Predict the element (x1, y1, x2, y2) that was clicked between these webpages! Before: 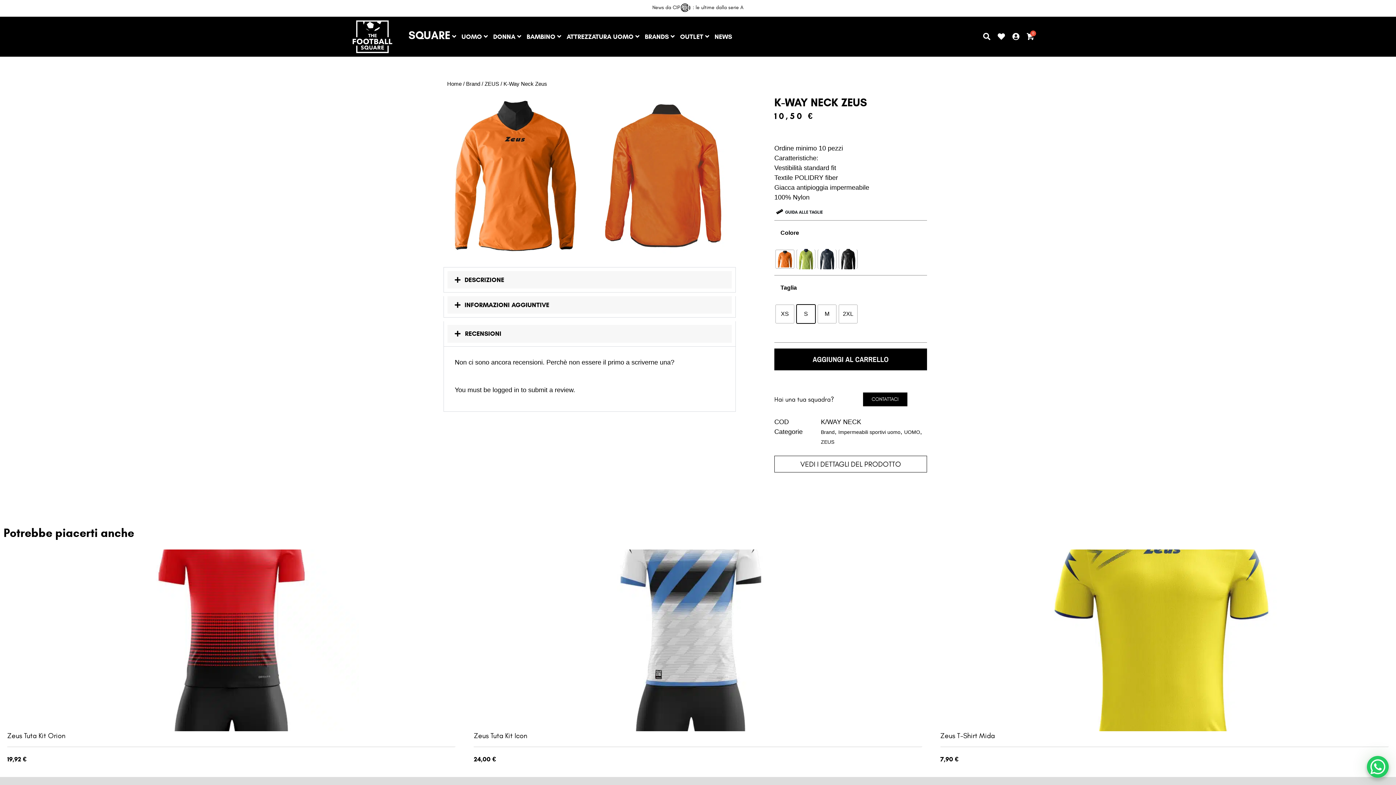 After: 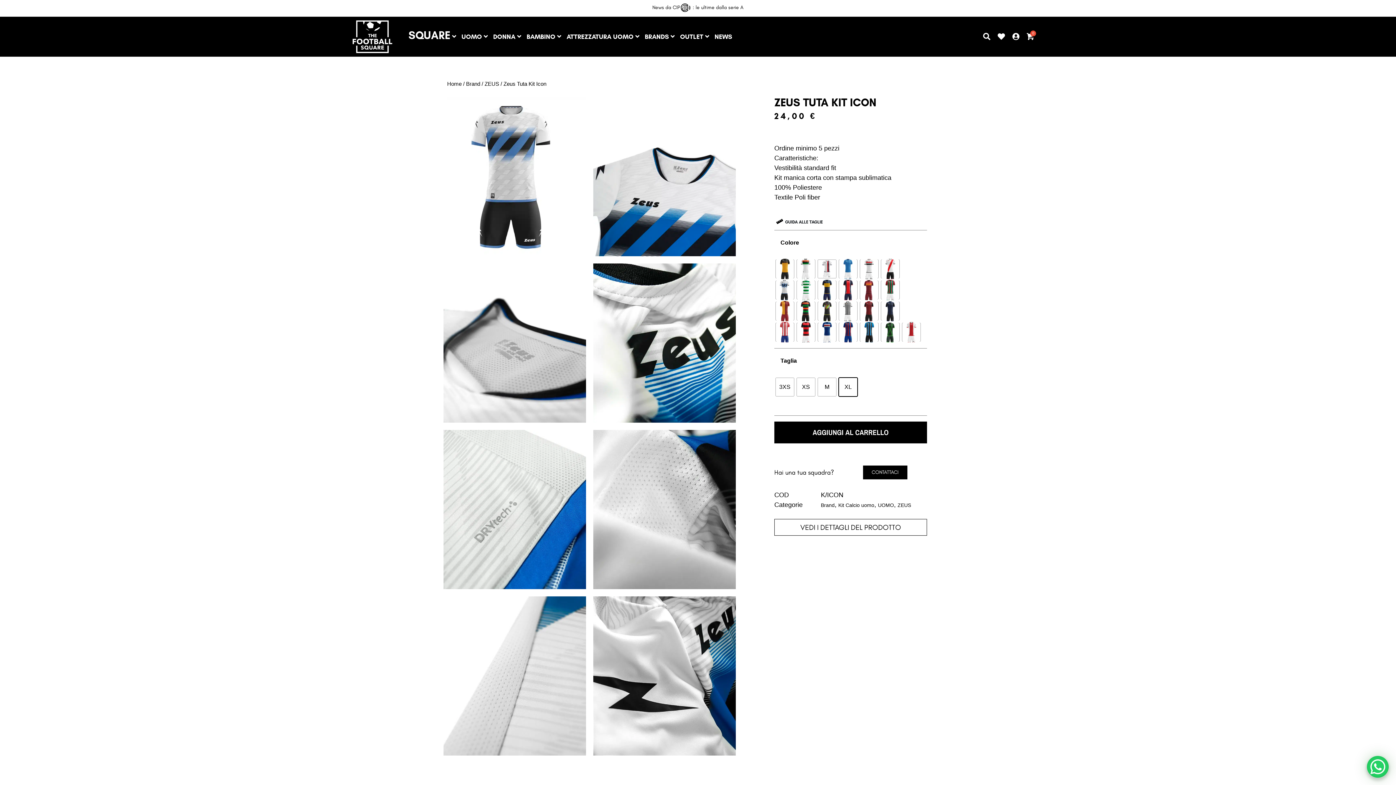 Action: bbox: (473, 731, 527, 740) label: Zeus Tuta Kit Icon